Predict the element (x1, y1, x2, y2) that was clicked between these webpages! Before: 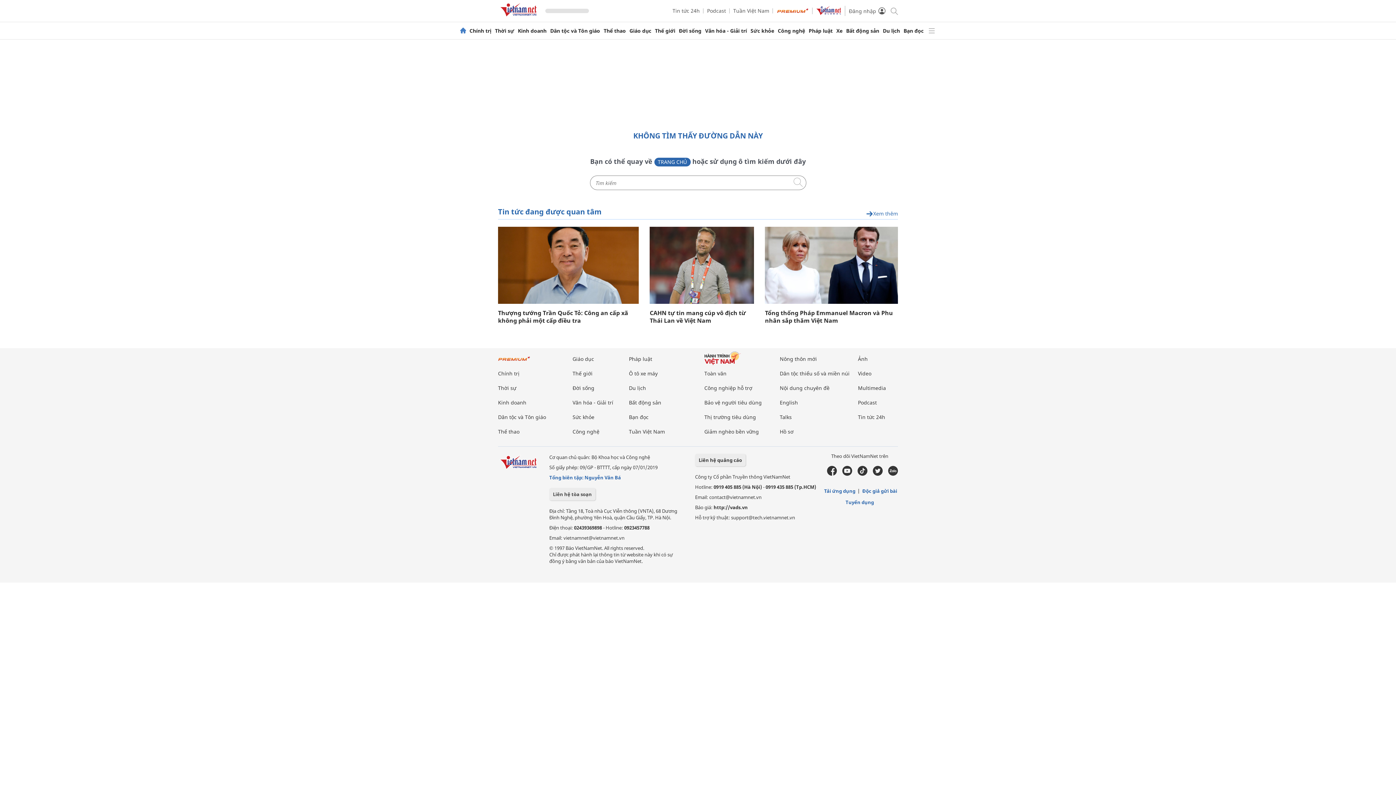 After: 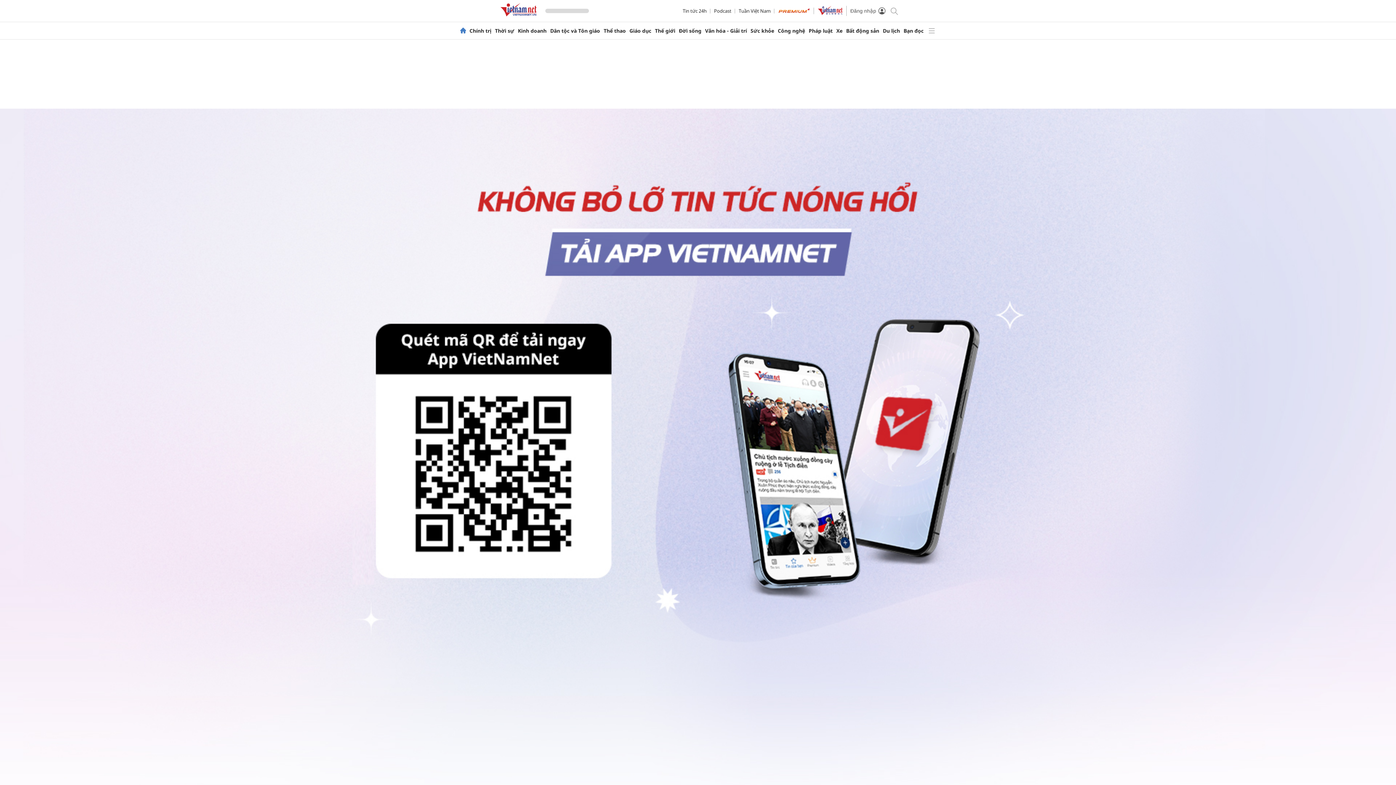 Action: label: Tải ứng dụng bbox: (821, 487, 858, 495)